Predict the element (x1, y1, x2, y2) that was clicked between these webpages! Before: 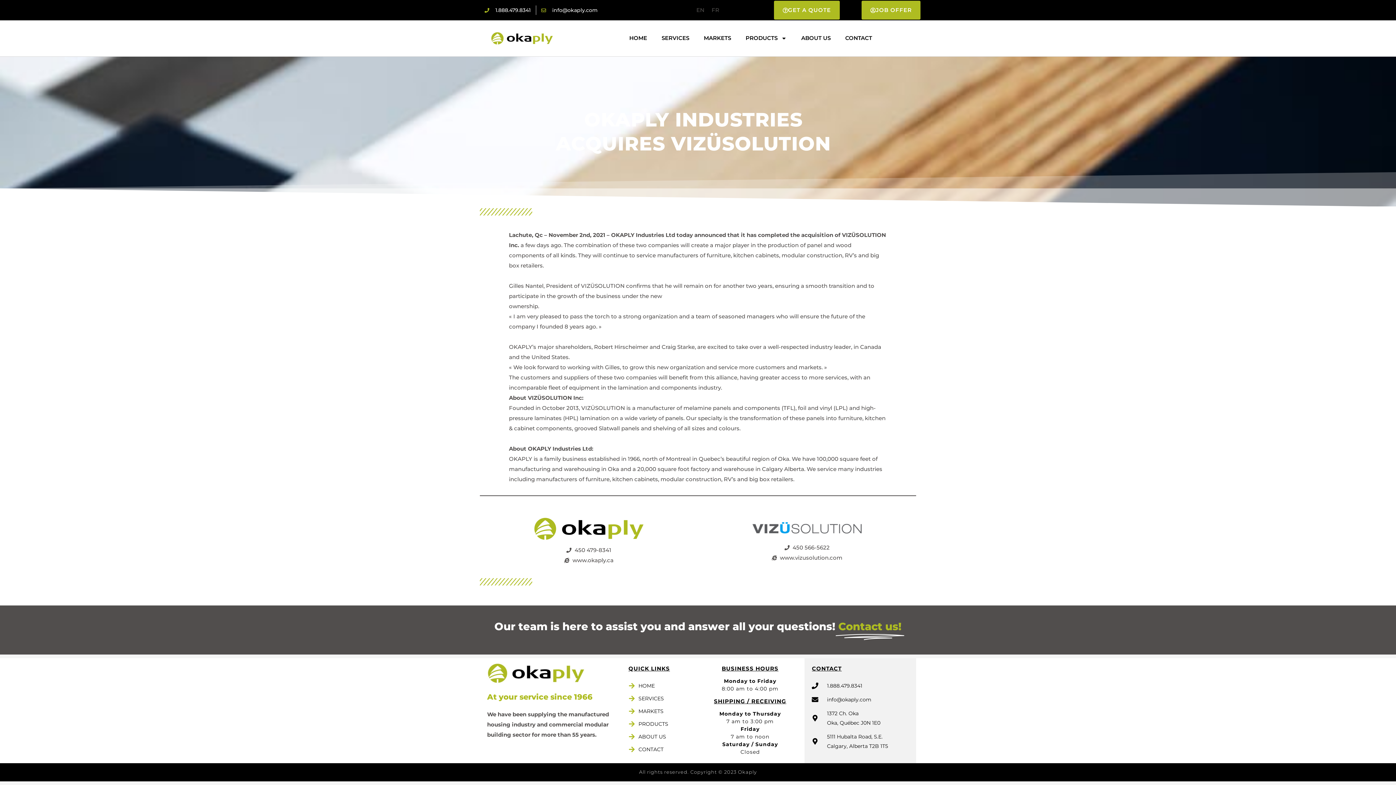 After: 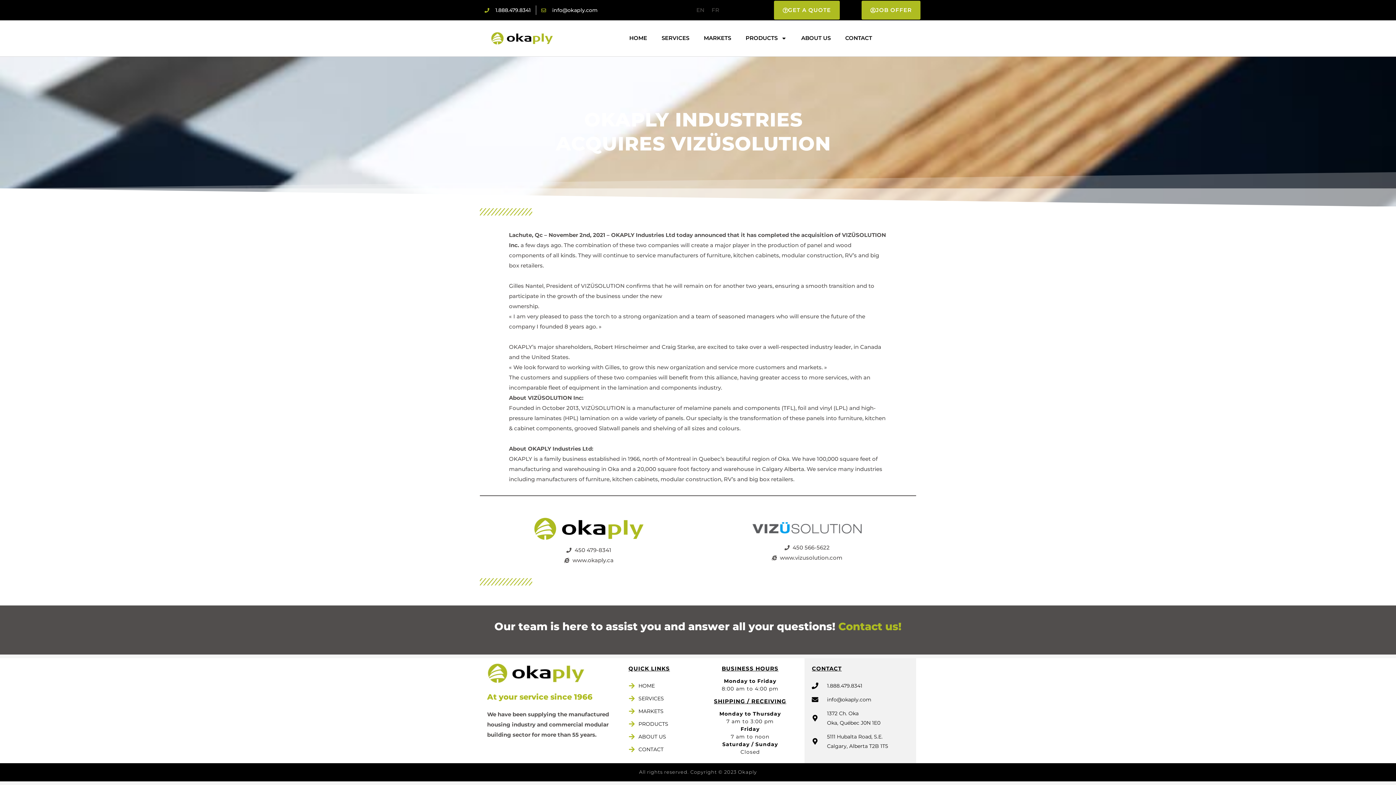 Action: bbox: (812, 695, 908, 704) label: info@okaply.com